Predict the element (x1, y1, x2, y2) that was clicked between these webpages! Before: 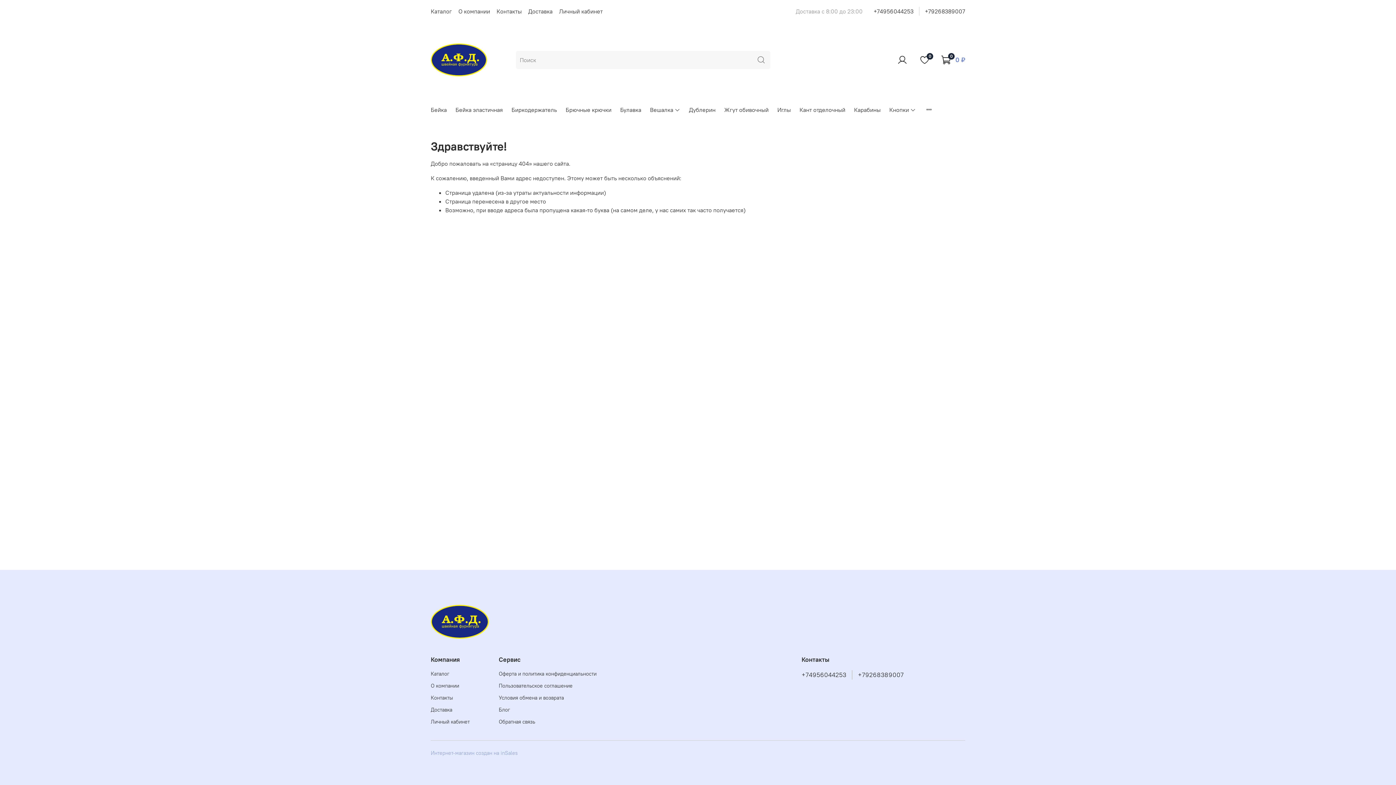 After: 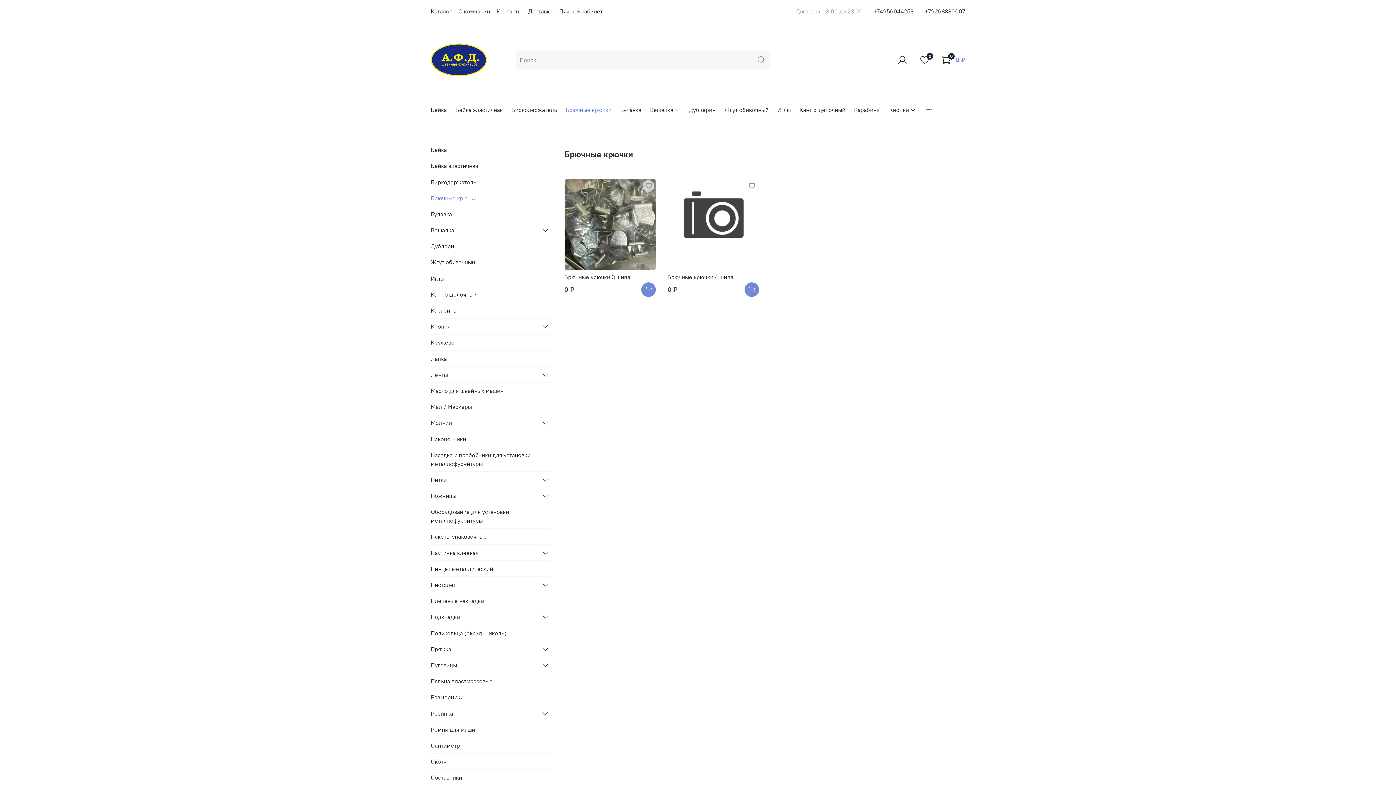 Action: bbox: (565, 105, 611, 114) label: Брючные крючки